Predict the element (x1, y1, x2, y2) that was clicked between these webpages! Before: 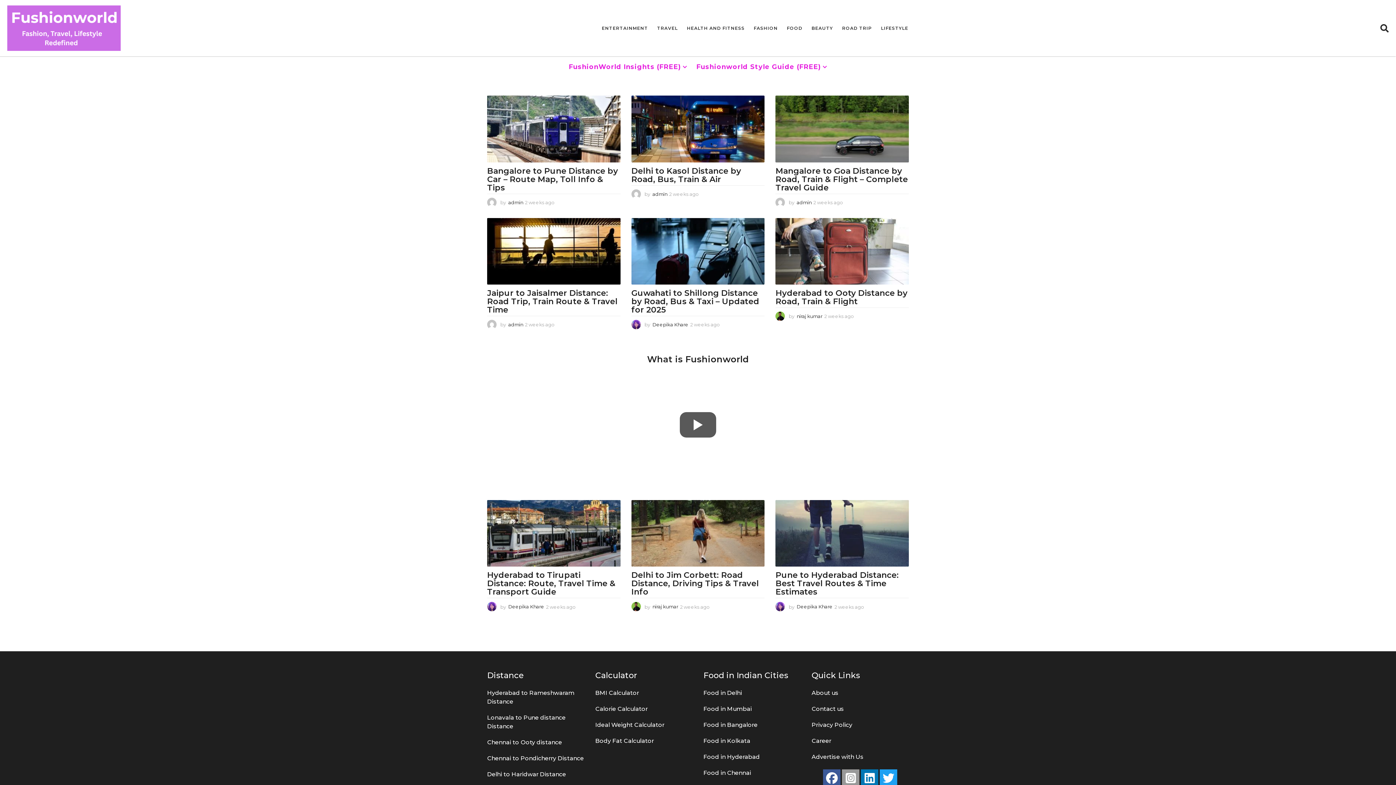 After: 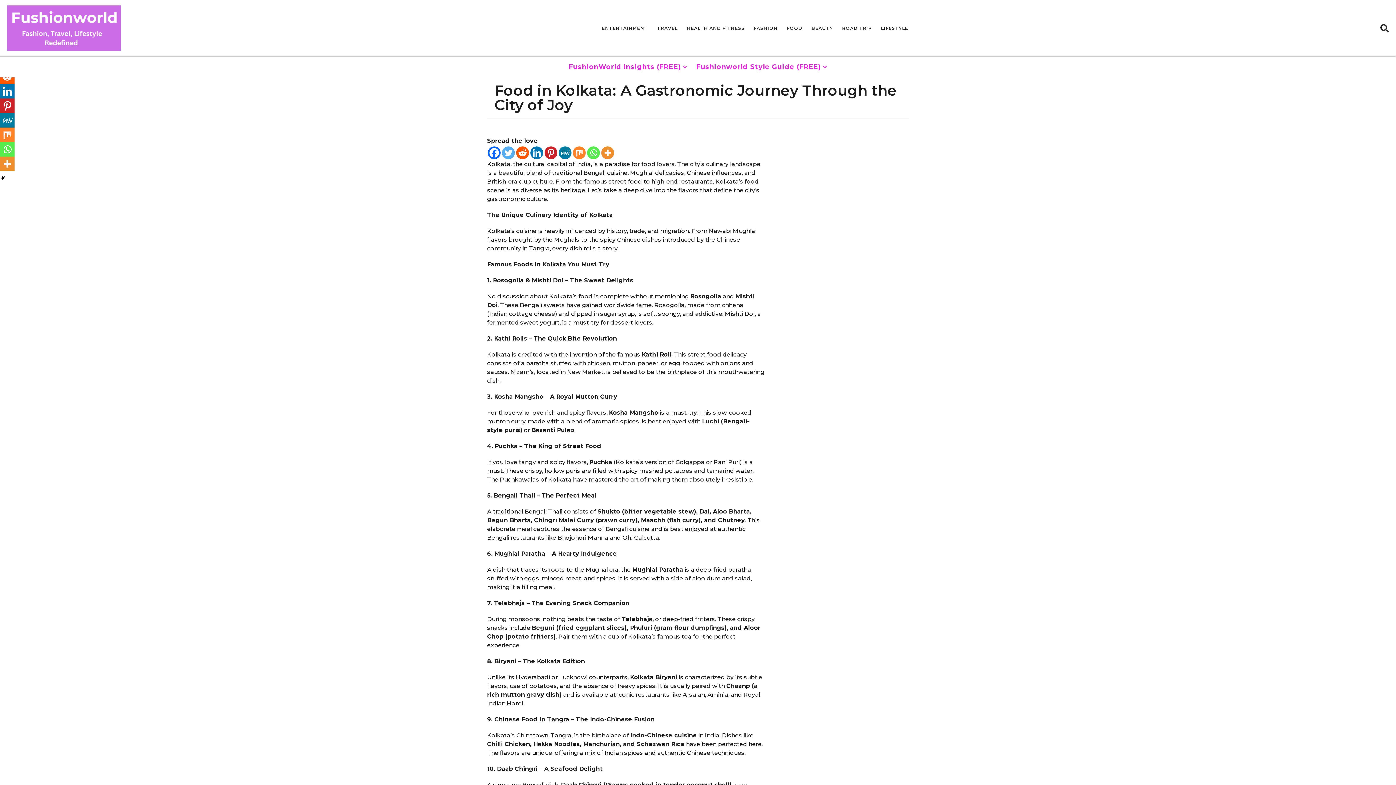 Action: label: Food in Kolkata
 bbox: (703, 737, 750, 744)